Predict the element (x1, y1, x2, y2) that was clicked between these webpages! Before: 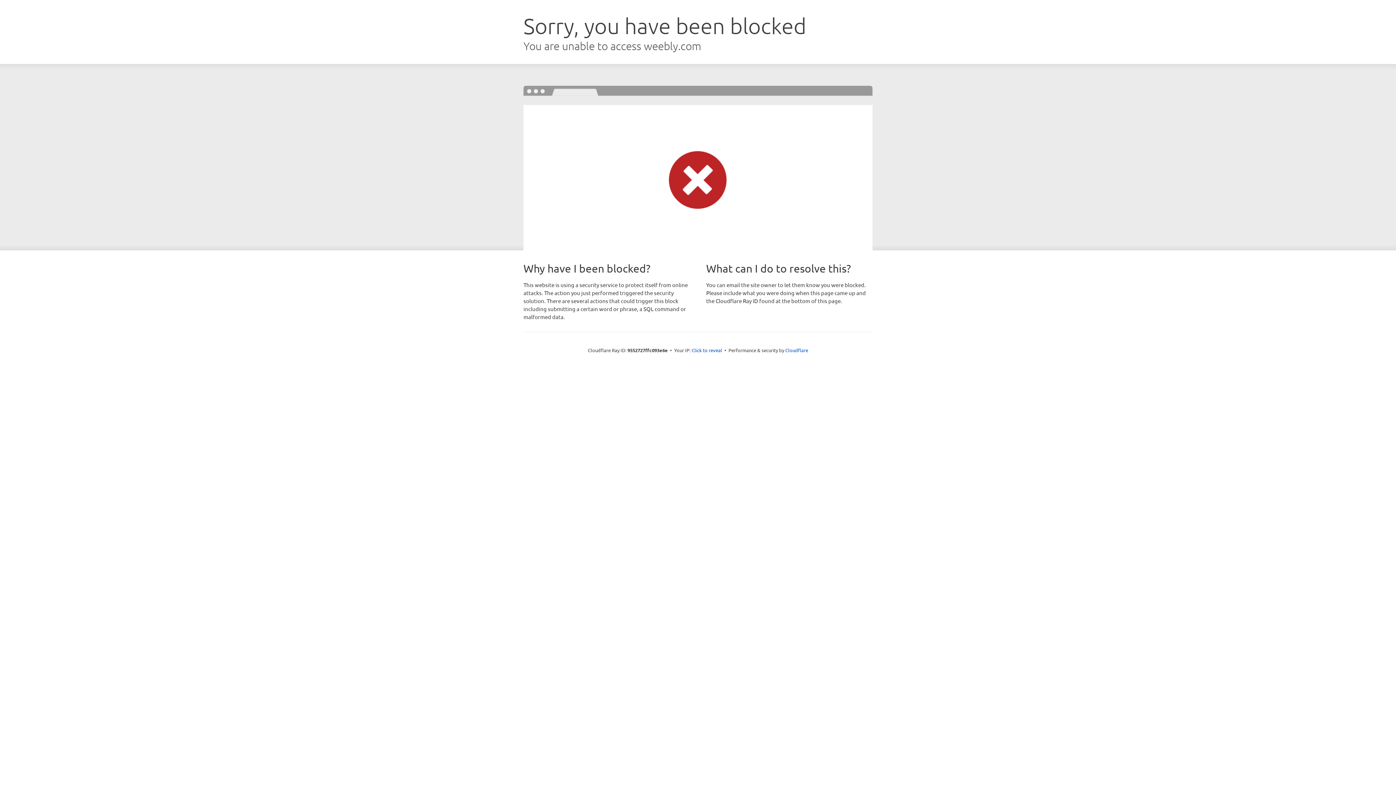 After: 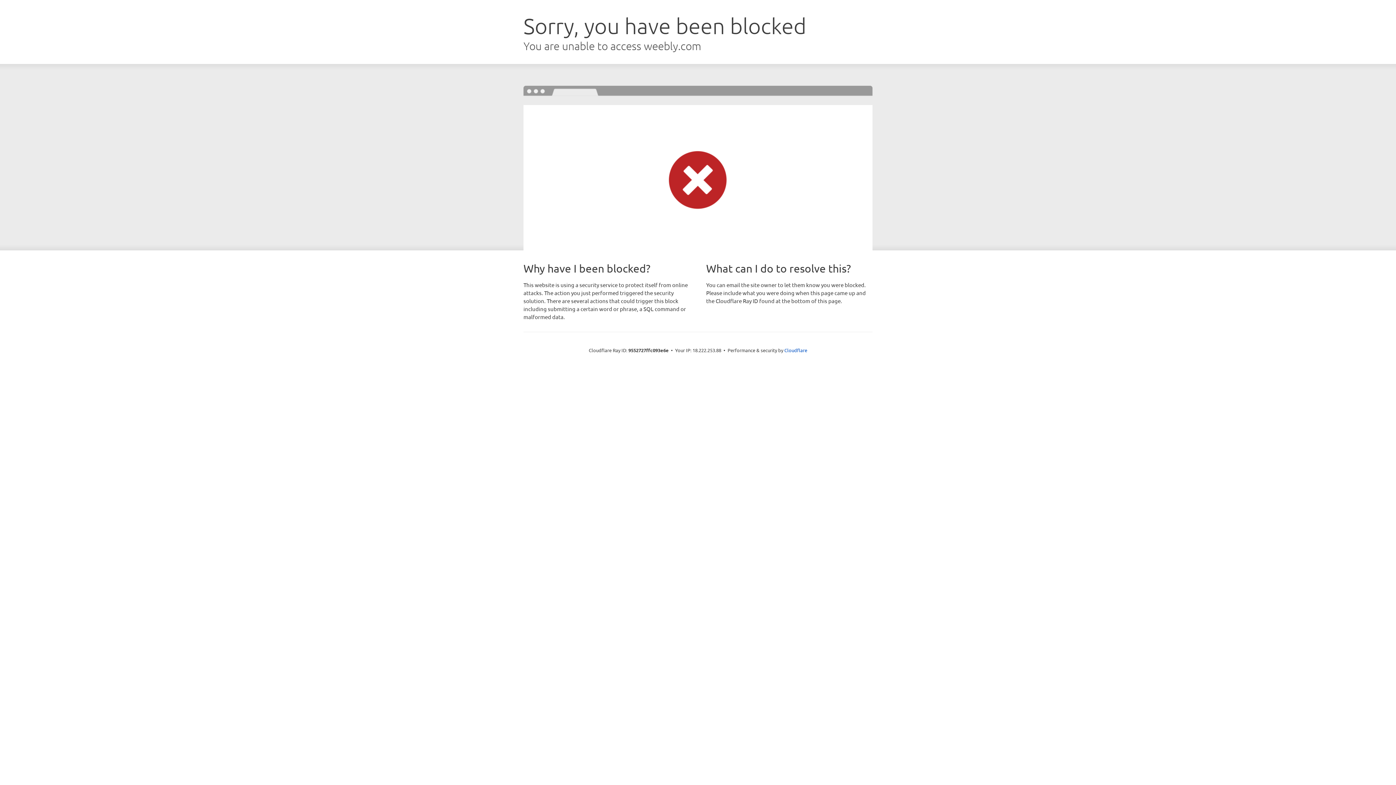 Action: bbox: (691, 346, 722, 353) label: Click to reveal